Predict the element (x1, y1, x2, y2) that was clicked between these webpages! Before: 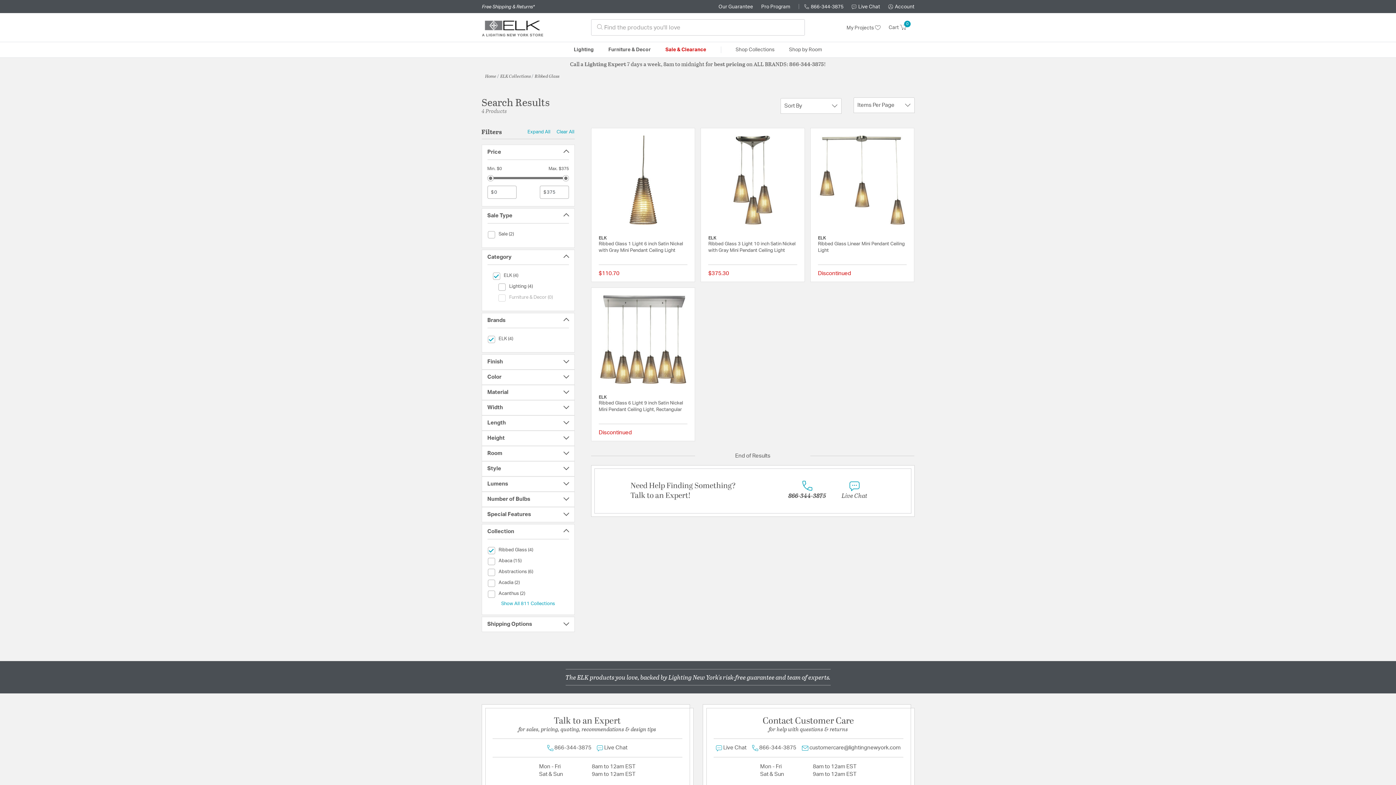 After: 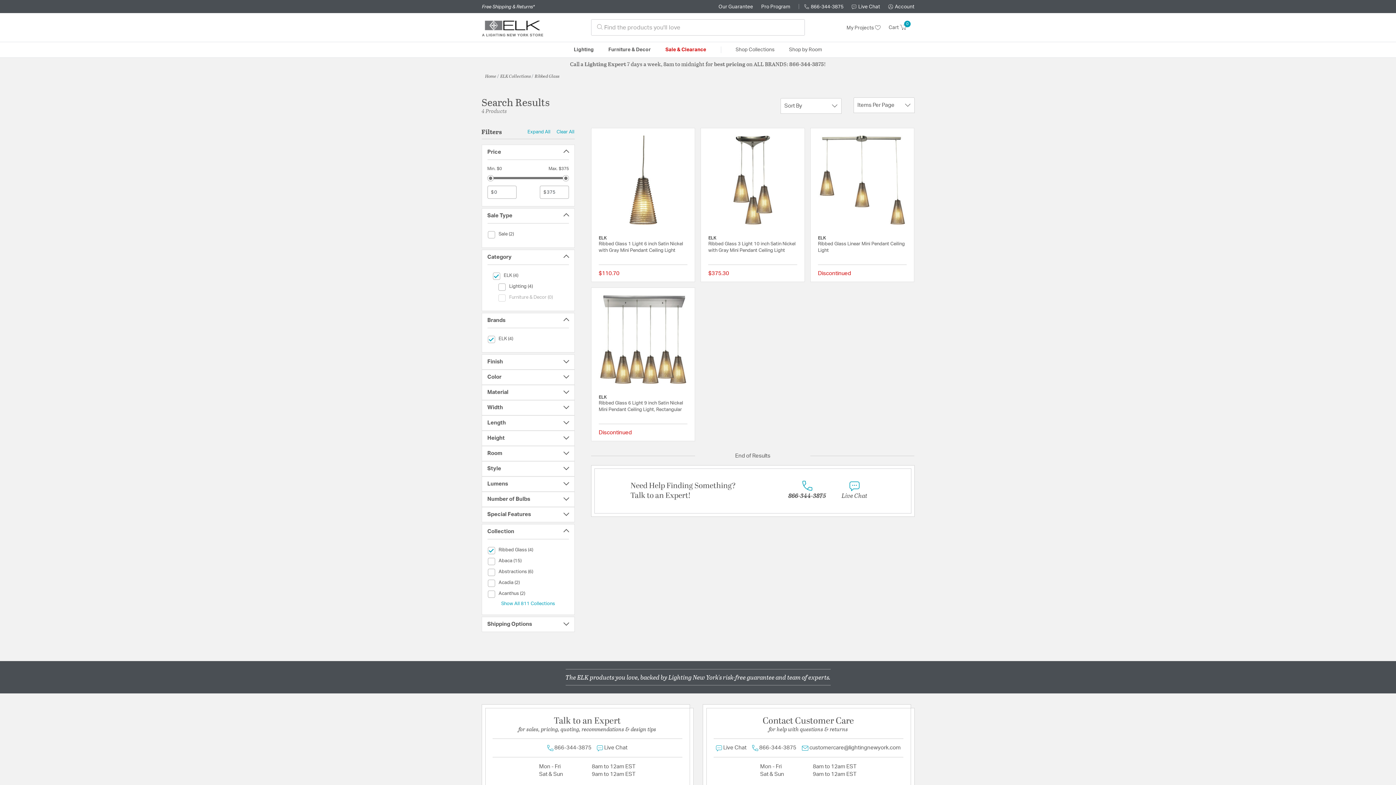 Action: label: Sale (2)
Sale Type (Sale) bbox: (487, 229, 514, 240)